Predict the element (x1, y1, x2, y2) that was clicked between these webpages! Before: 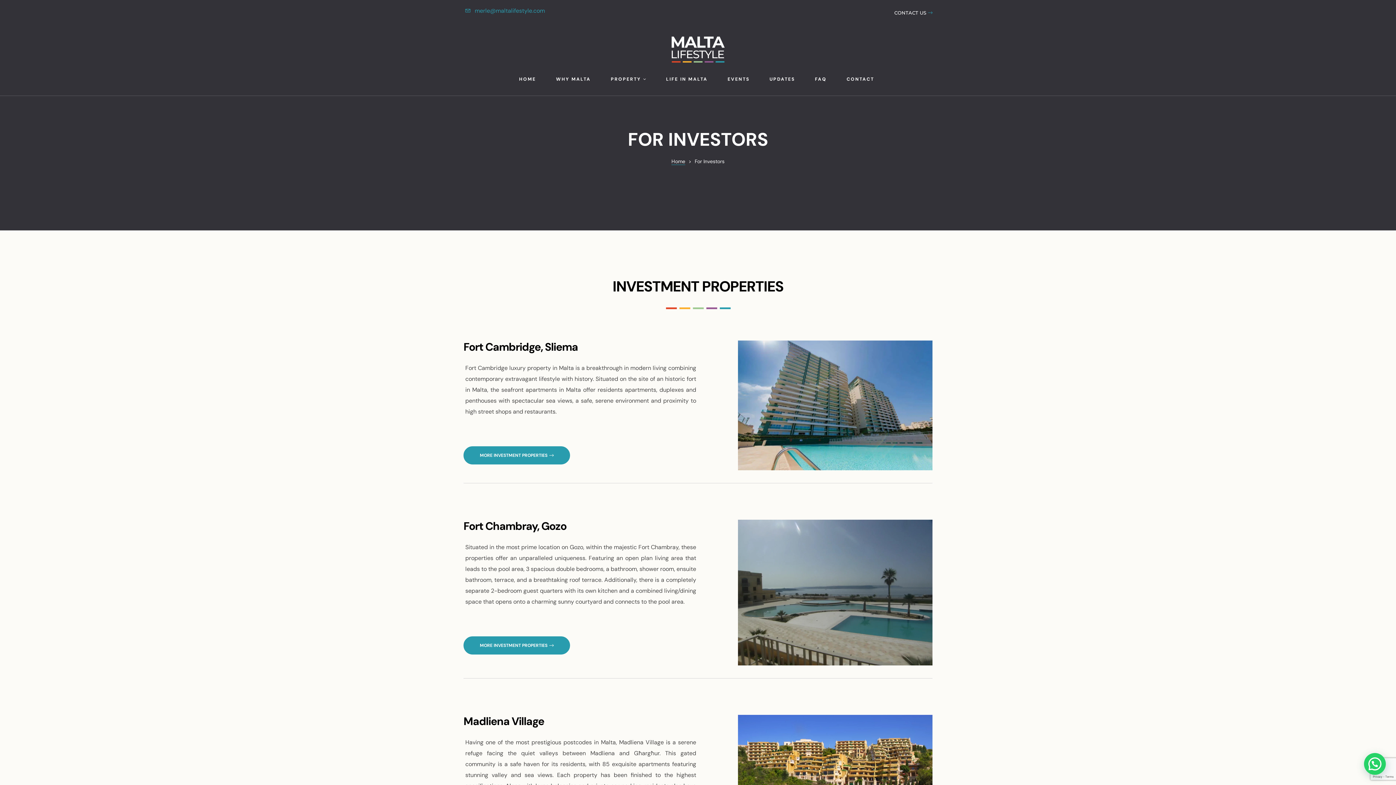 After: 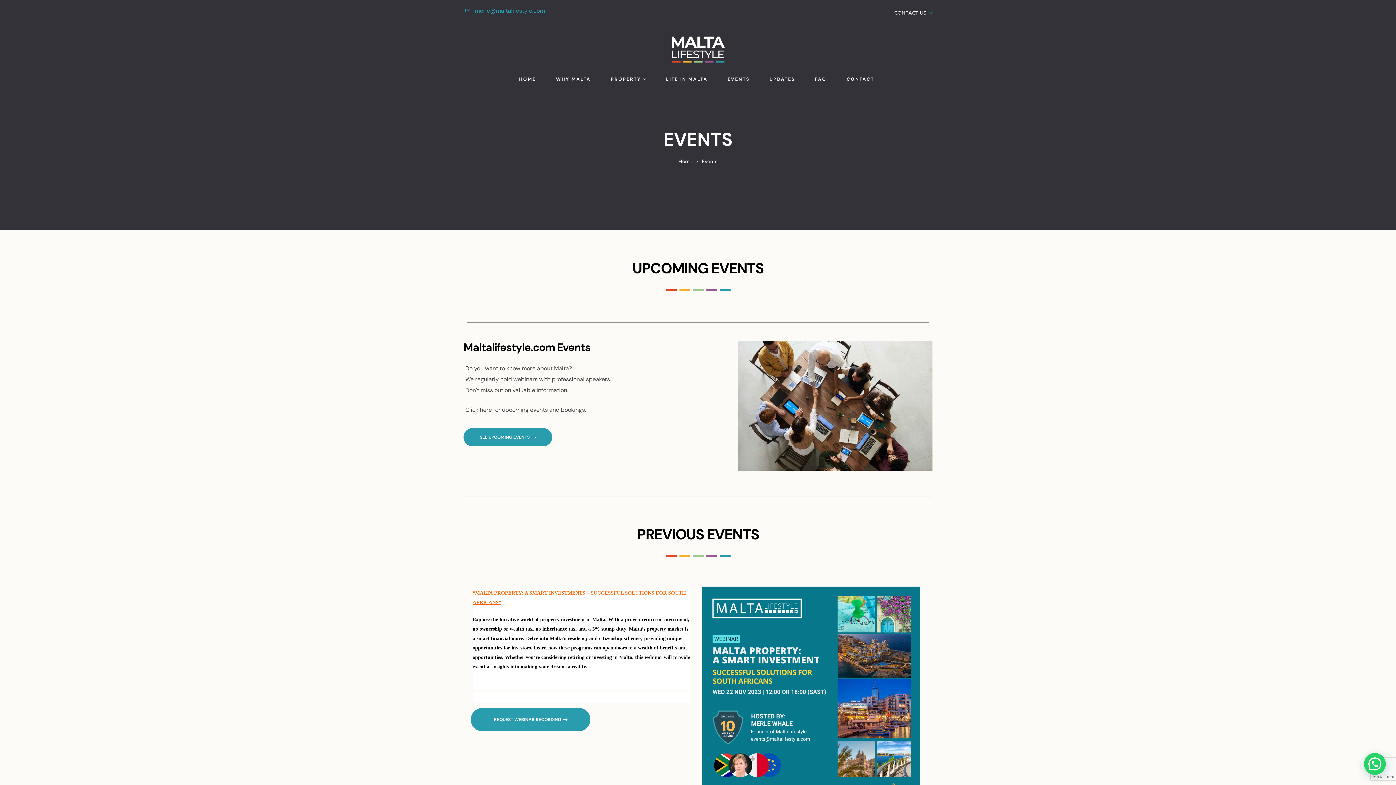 Action: bbox: (725, 73, 751, 84) label: EVENTS